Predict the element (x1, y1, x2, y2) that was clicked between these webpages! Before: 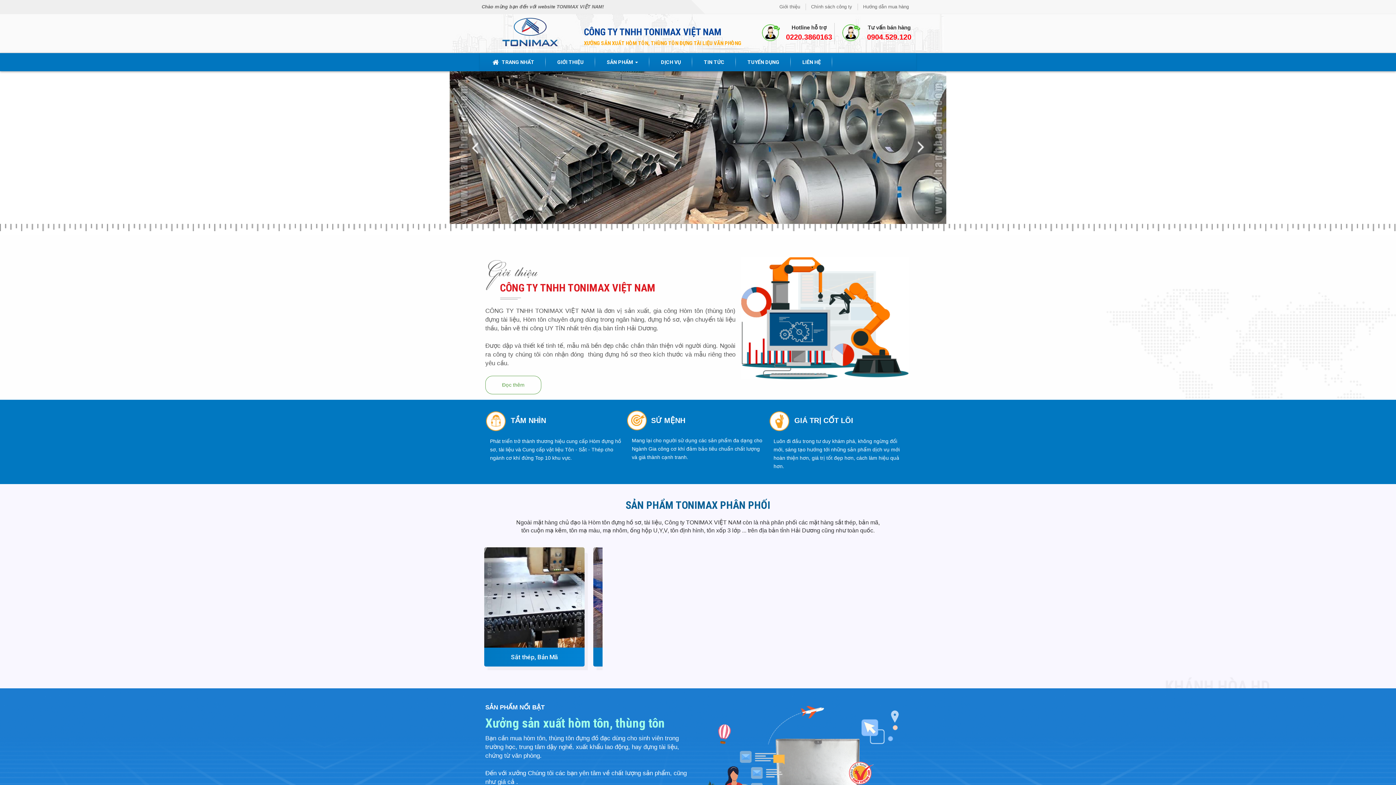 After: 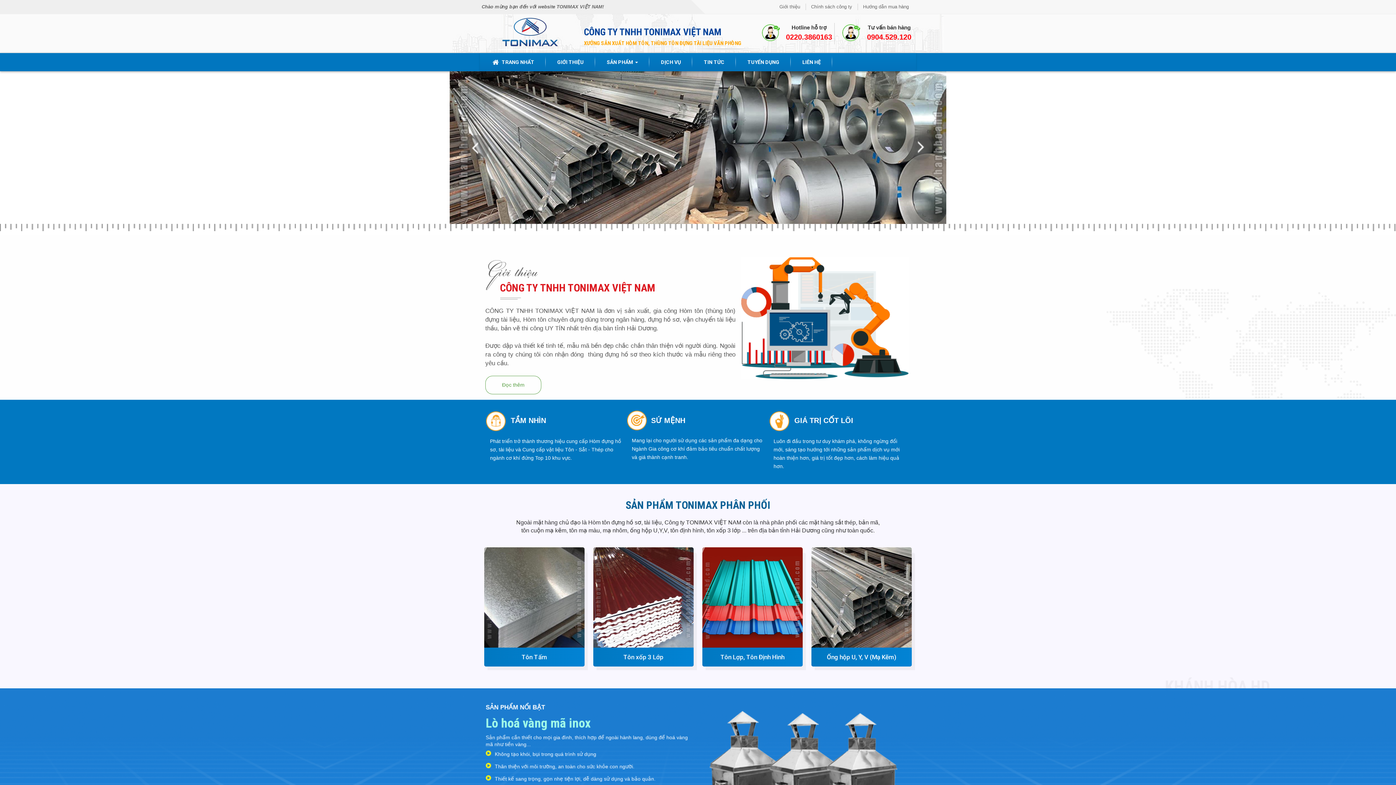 Action: bbox: (867, 32, 911, 40) label: 0904.529.120